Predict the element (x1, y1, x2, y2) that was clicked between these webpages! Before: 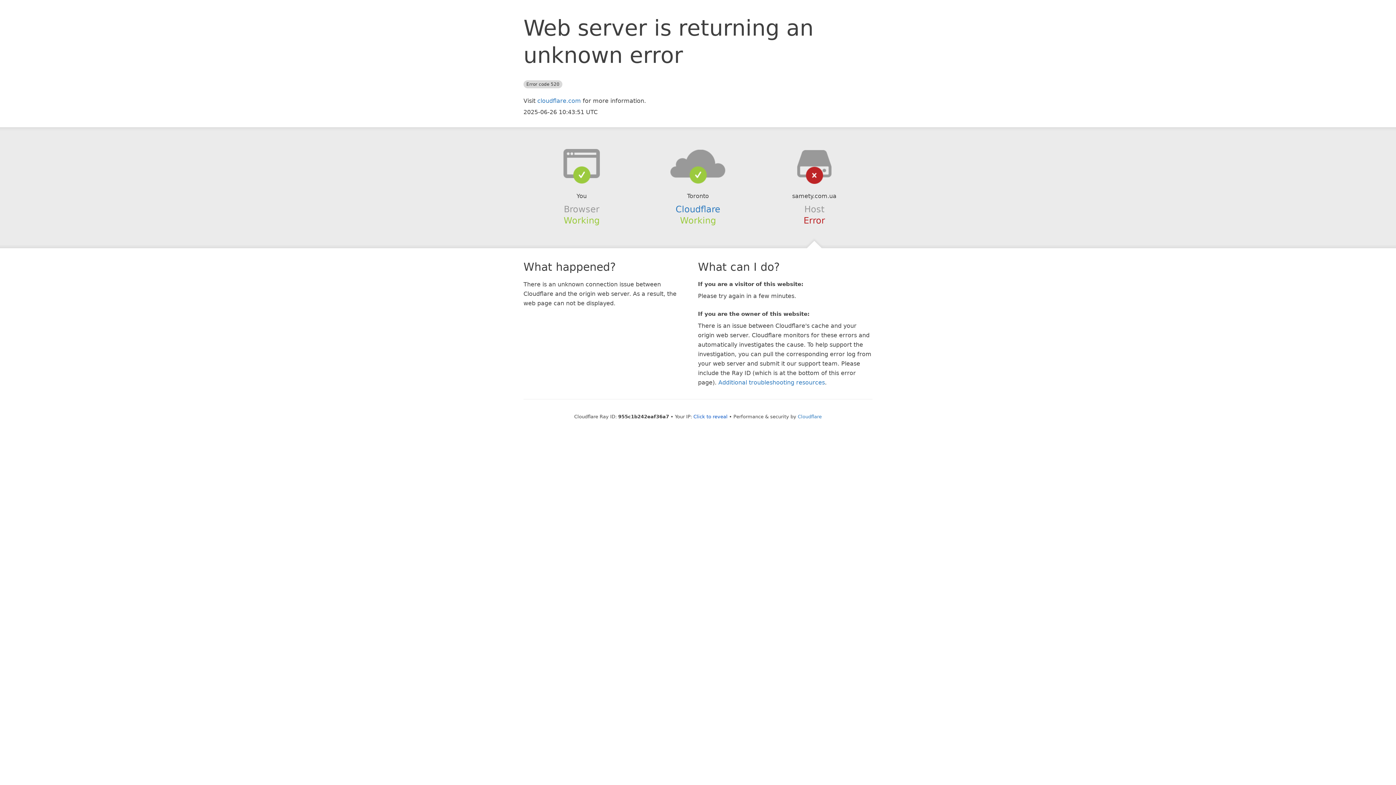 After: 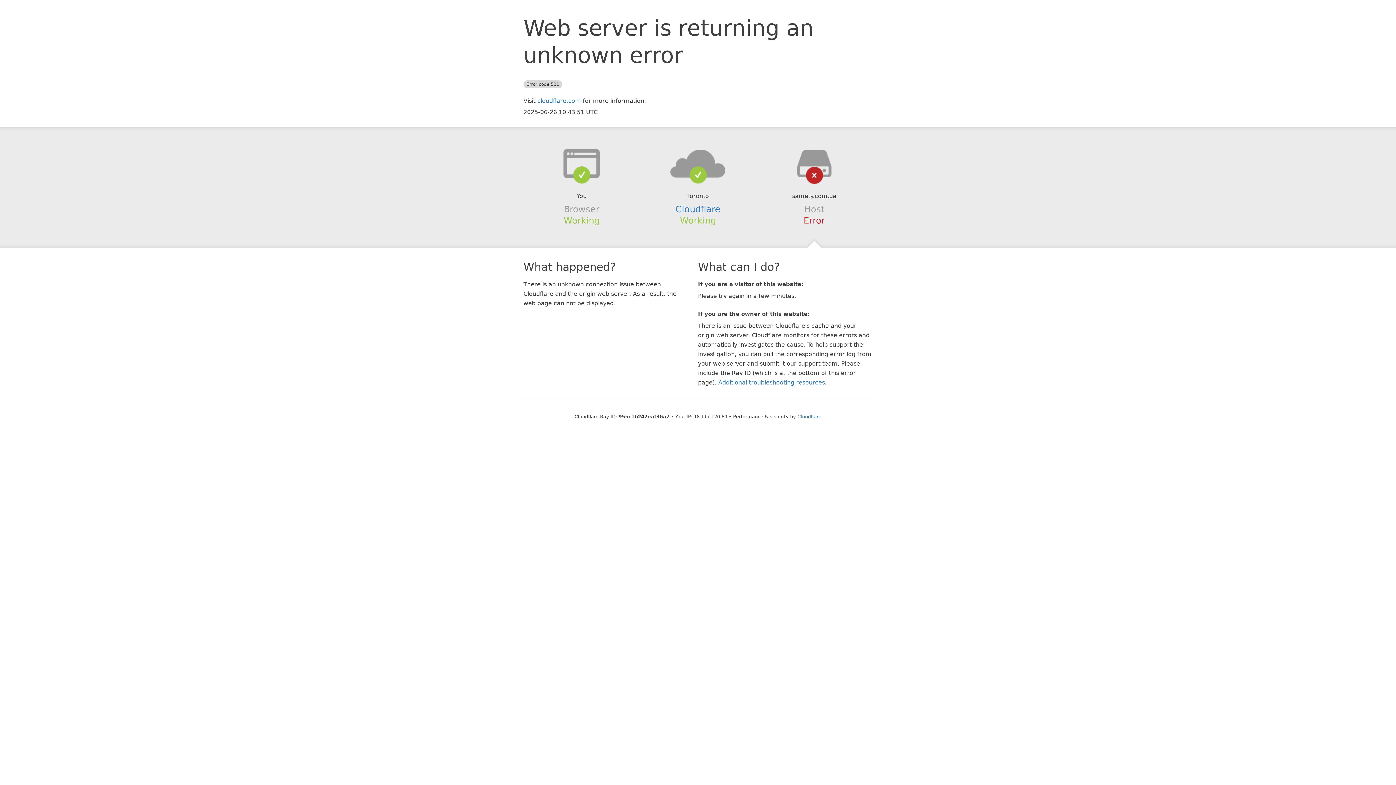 Action: bbox: (693, 414, 727, 419) label: Click to reveal